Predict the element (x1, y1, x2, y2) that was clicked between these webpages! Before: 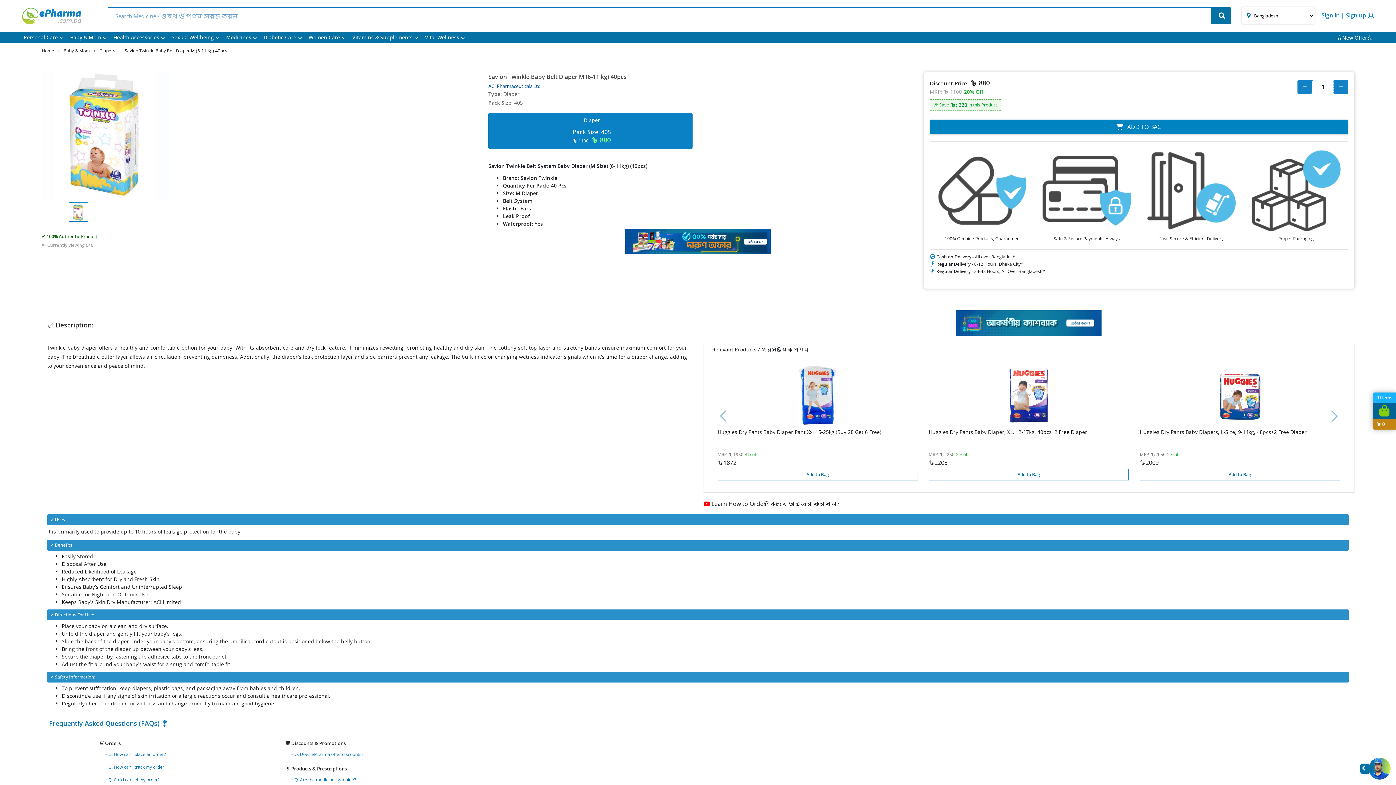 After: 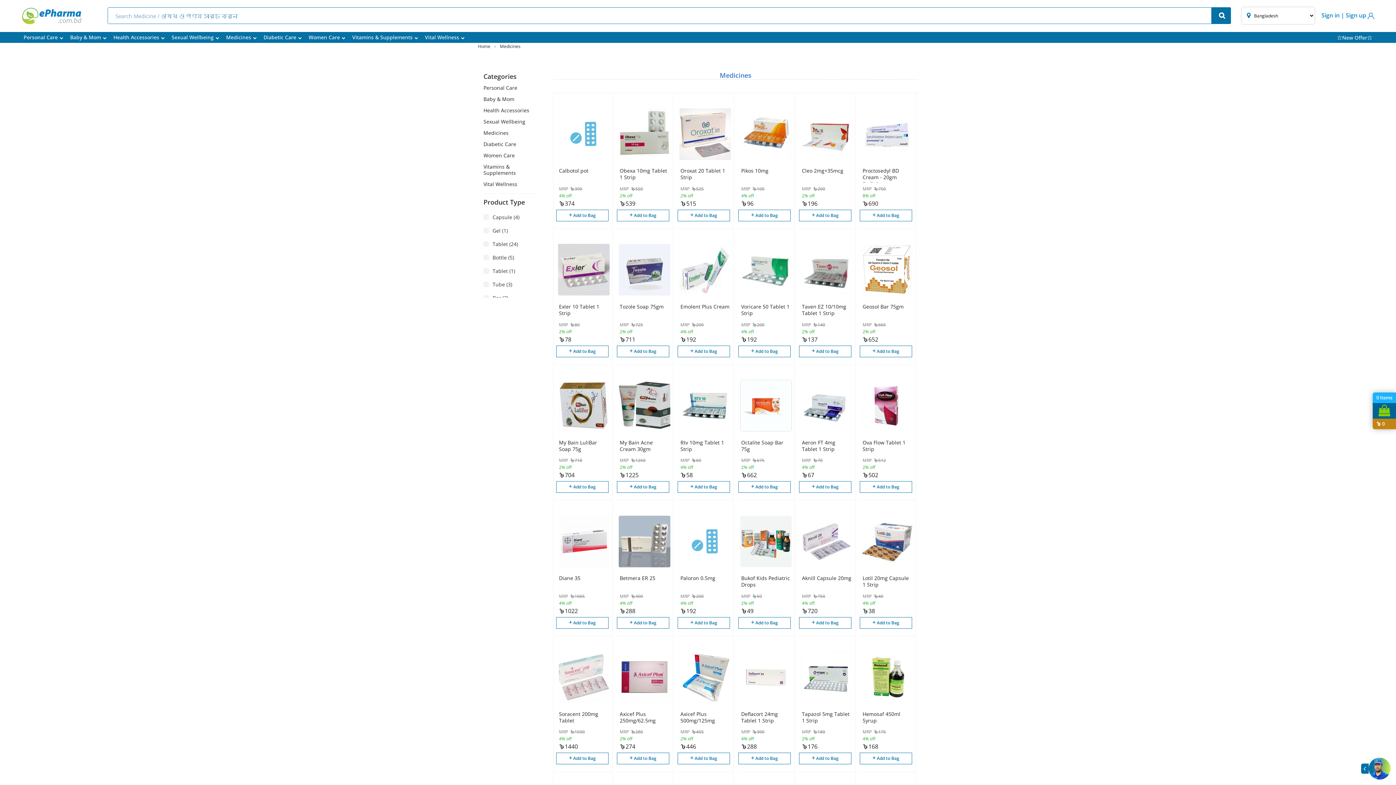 Action: bbox: (226, 33, 256, 42) label: Medicines